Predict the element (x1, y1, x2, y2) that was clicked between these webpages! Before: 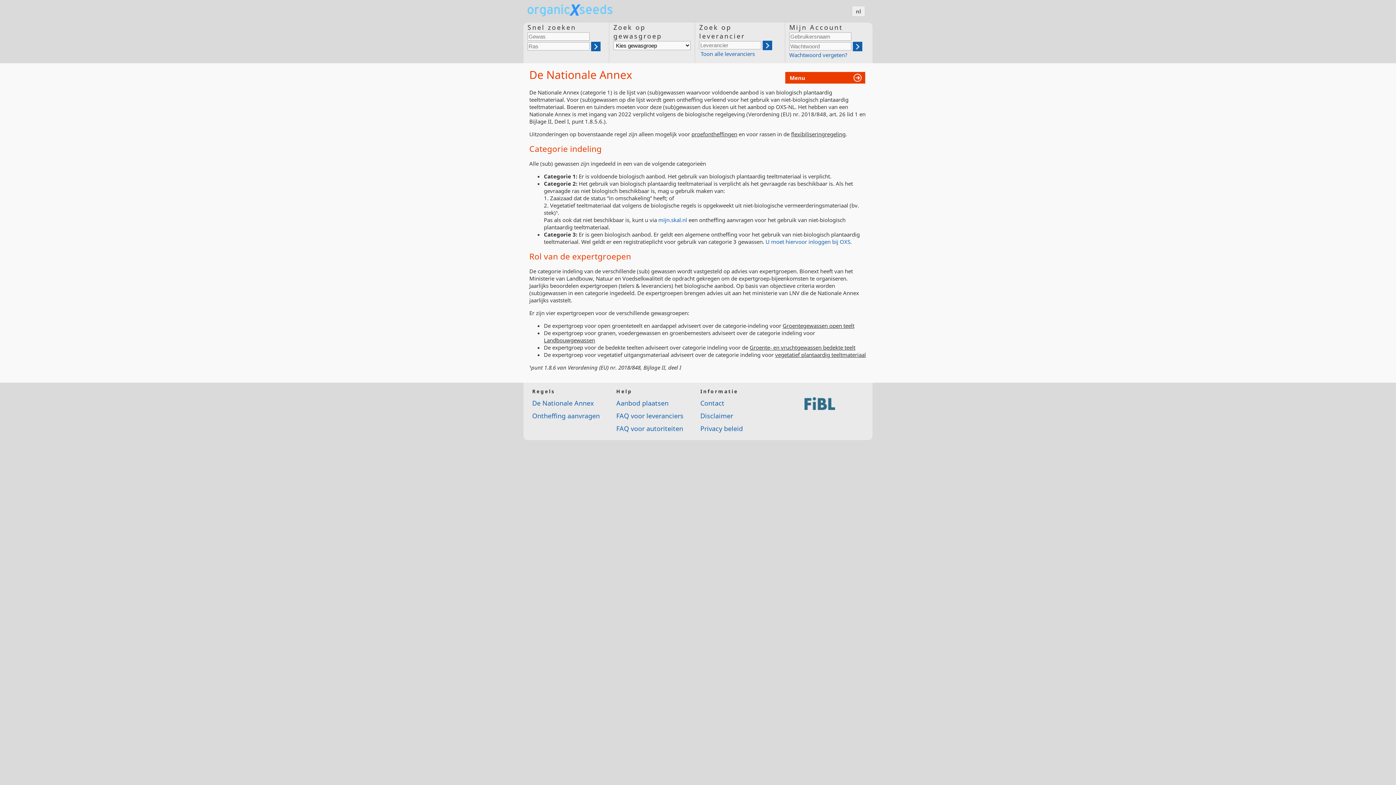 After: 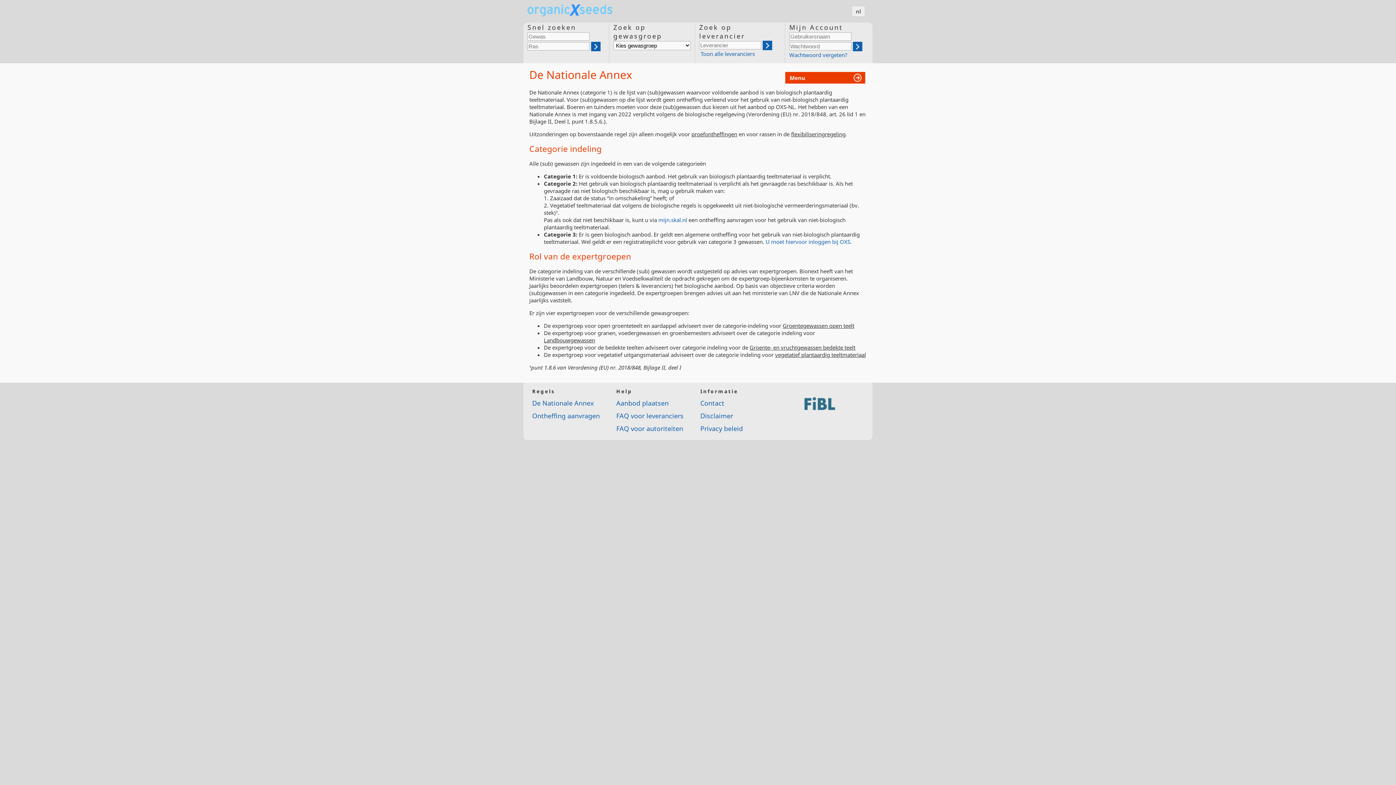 Action: label: De Nationale Annex bbox: (532, 398, 594, 407)